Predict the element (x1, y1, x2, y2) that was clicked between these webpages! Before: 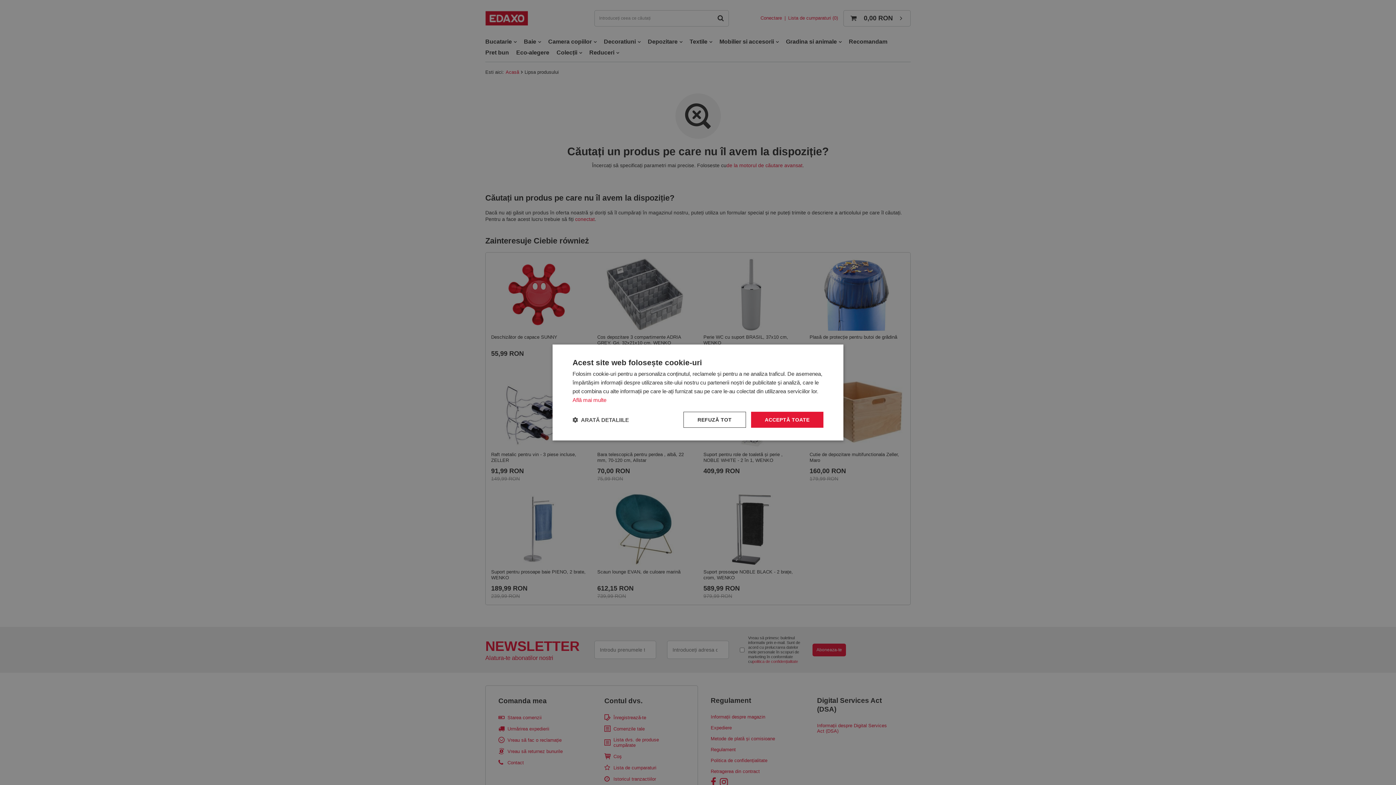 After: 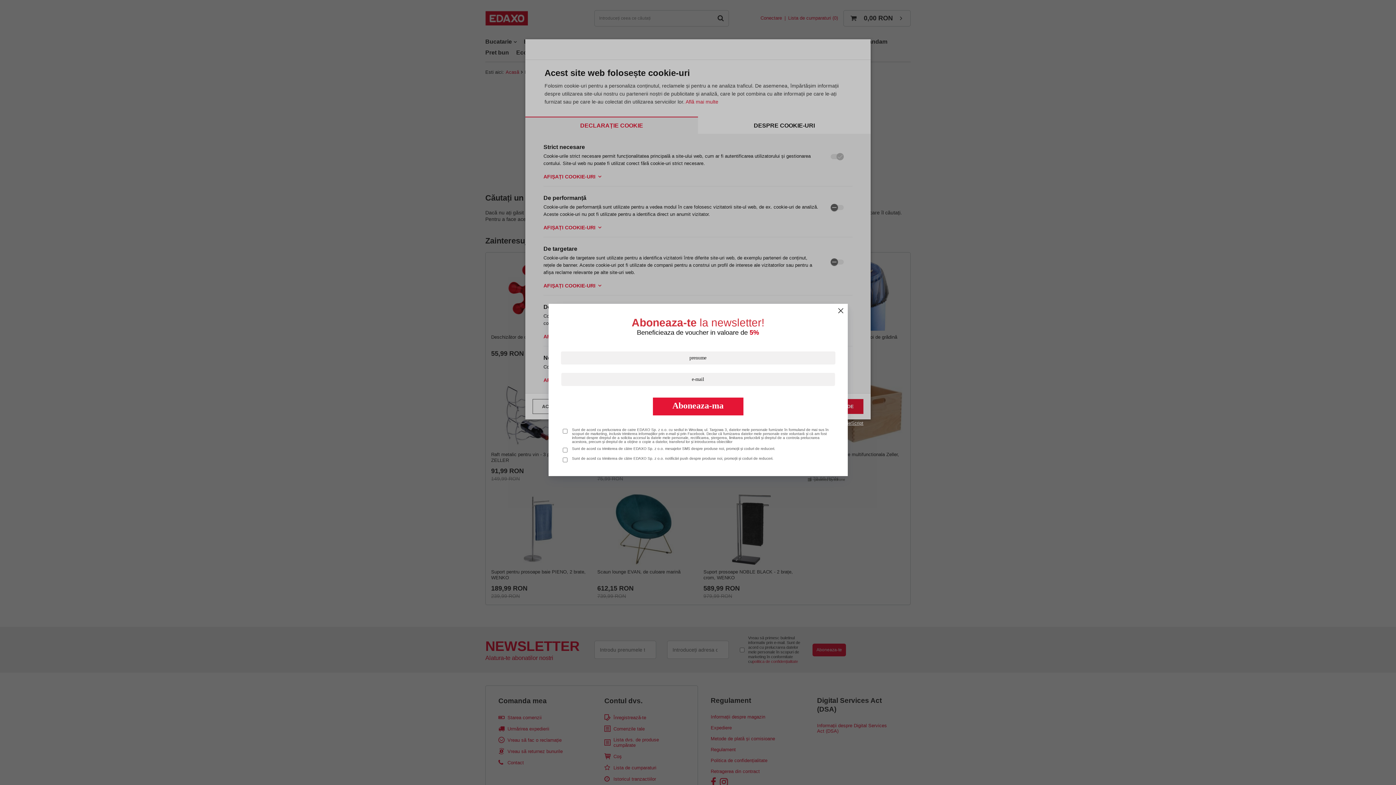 Action: bbox: (572, 416, 629, 423) label:  ARATĂ DETALIILE